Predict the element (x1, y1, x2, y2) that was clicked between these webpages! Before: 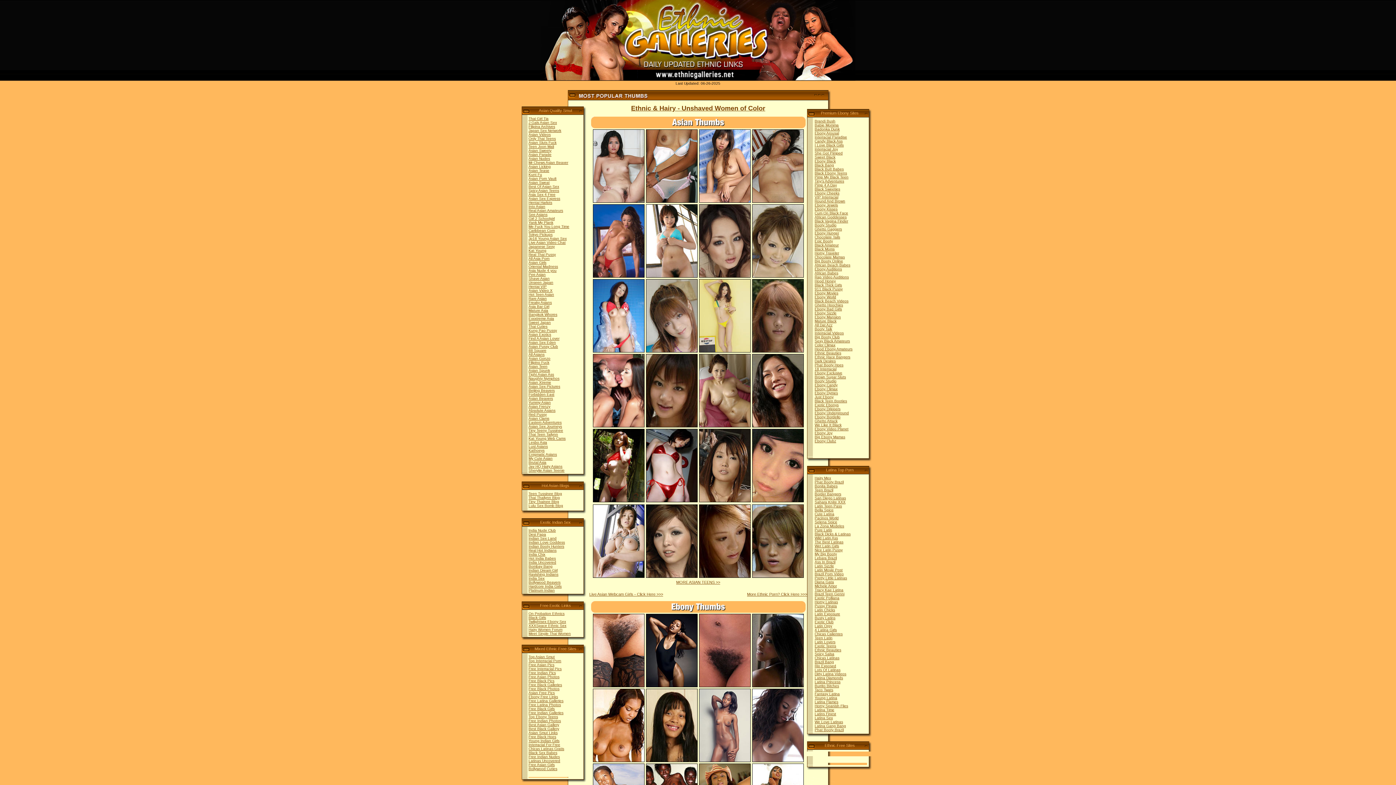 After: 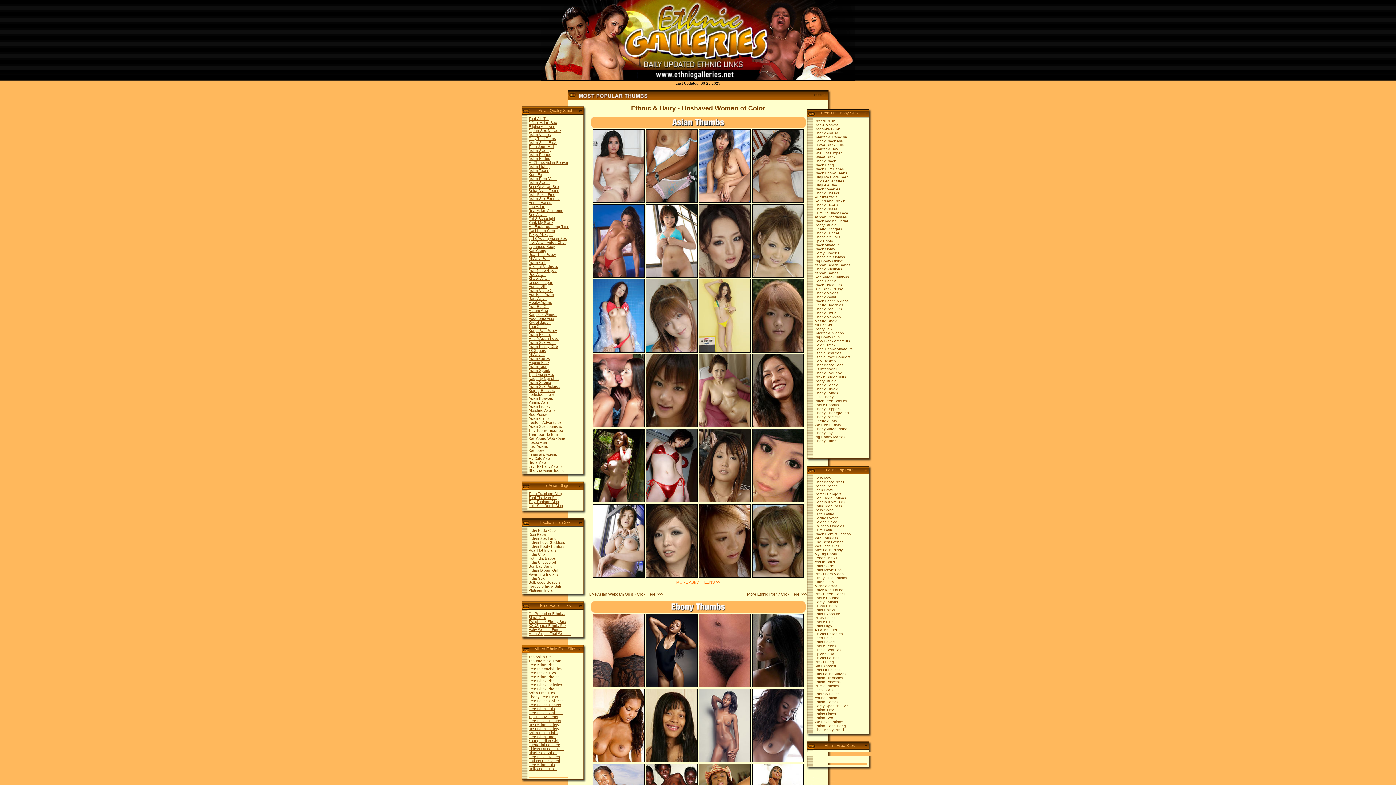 Action: bbox: (676, 580, 720, 584) label: MORE ASIAN TEENS >>